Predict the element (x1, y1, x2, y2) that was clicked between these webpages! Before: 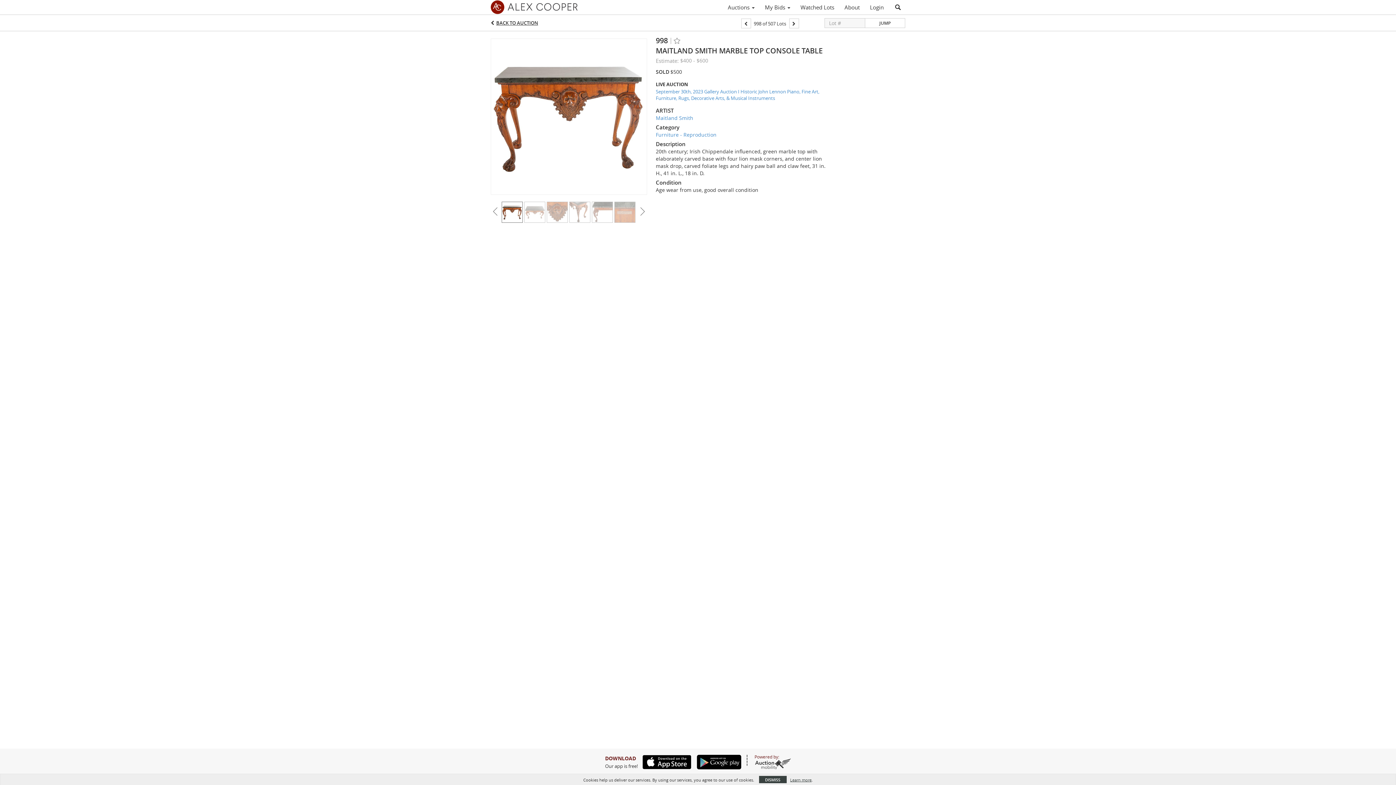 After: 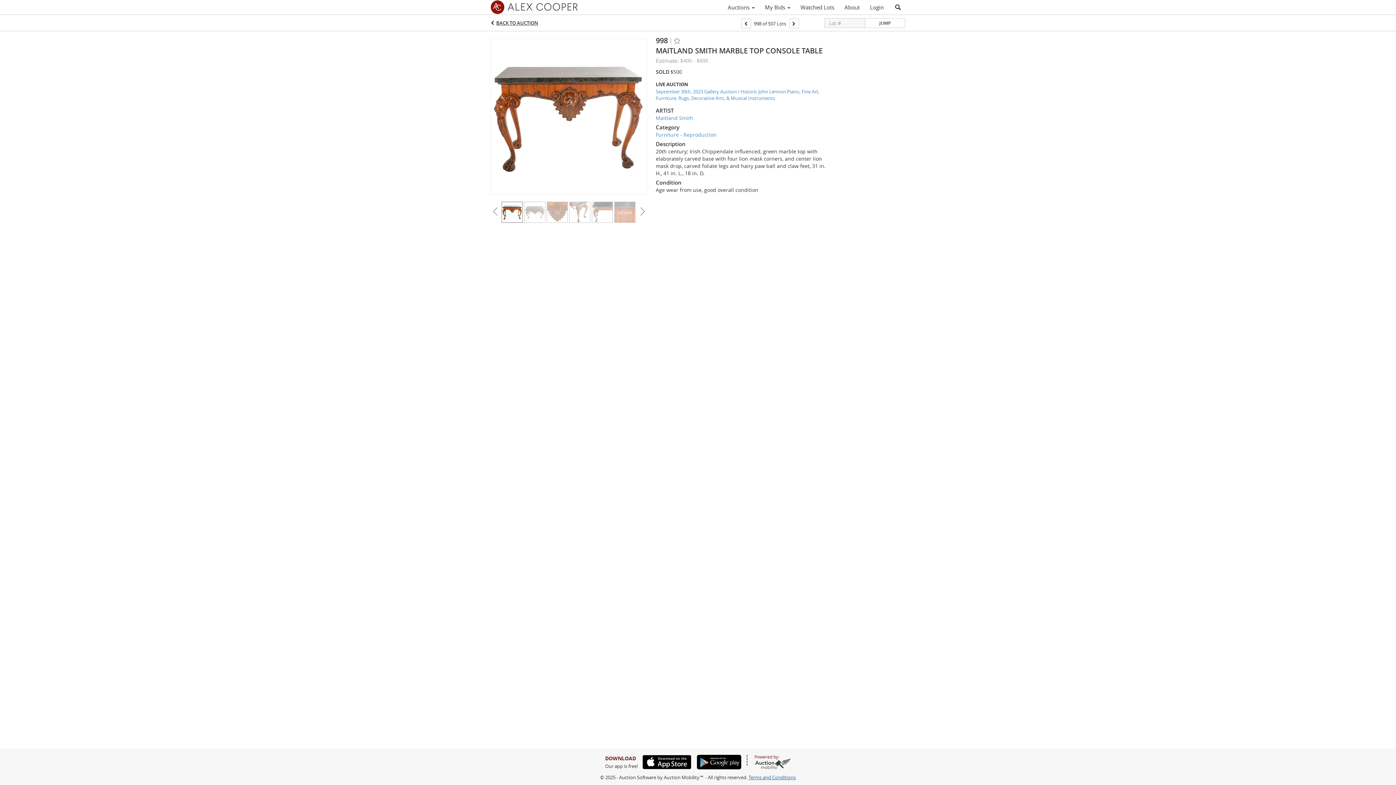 Action: bbox: (759, 776, 786, 783) label: DISMISS